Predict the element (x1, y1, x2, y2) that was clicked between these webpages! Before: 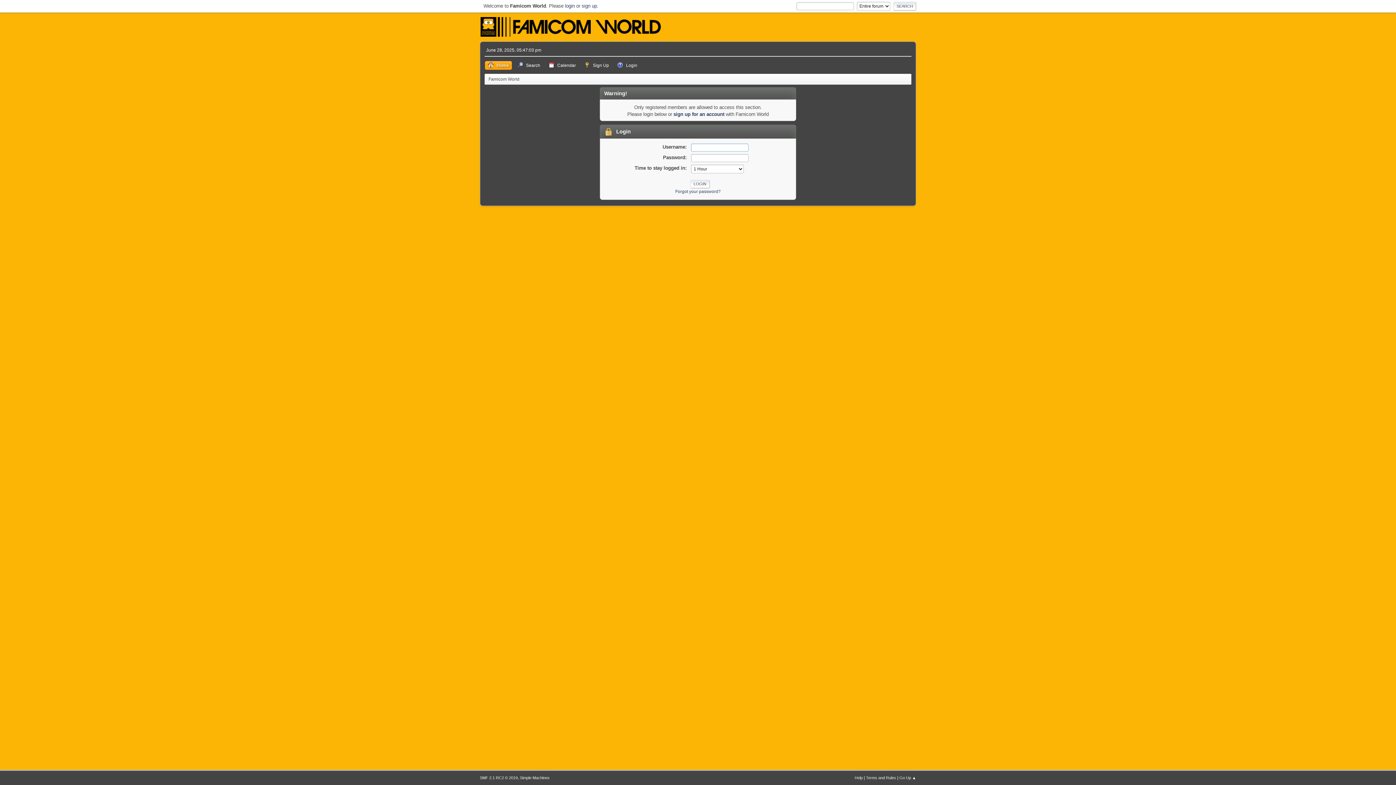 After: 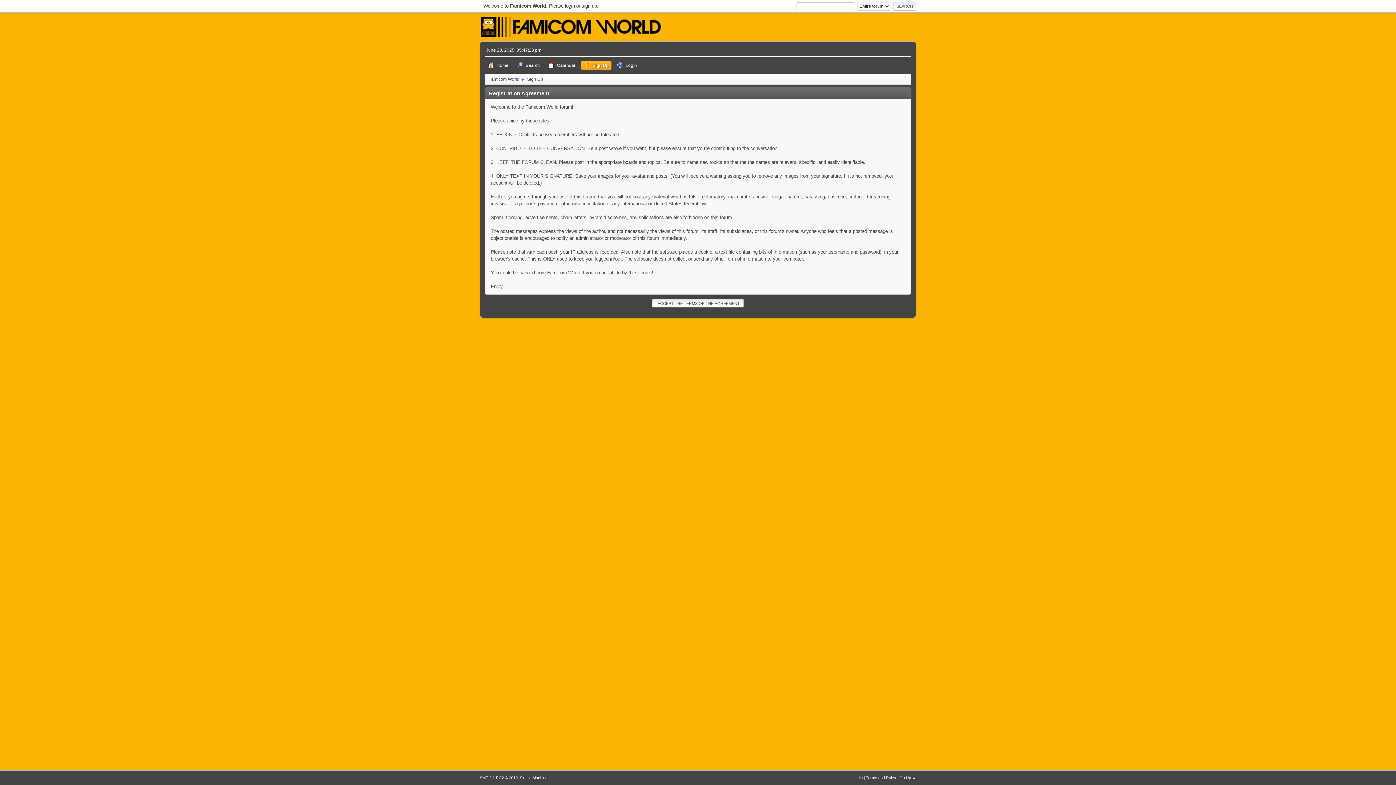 Action: label: sign up bbox: (581, 3, 597, 8)